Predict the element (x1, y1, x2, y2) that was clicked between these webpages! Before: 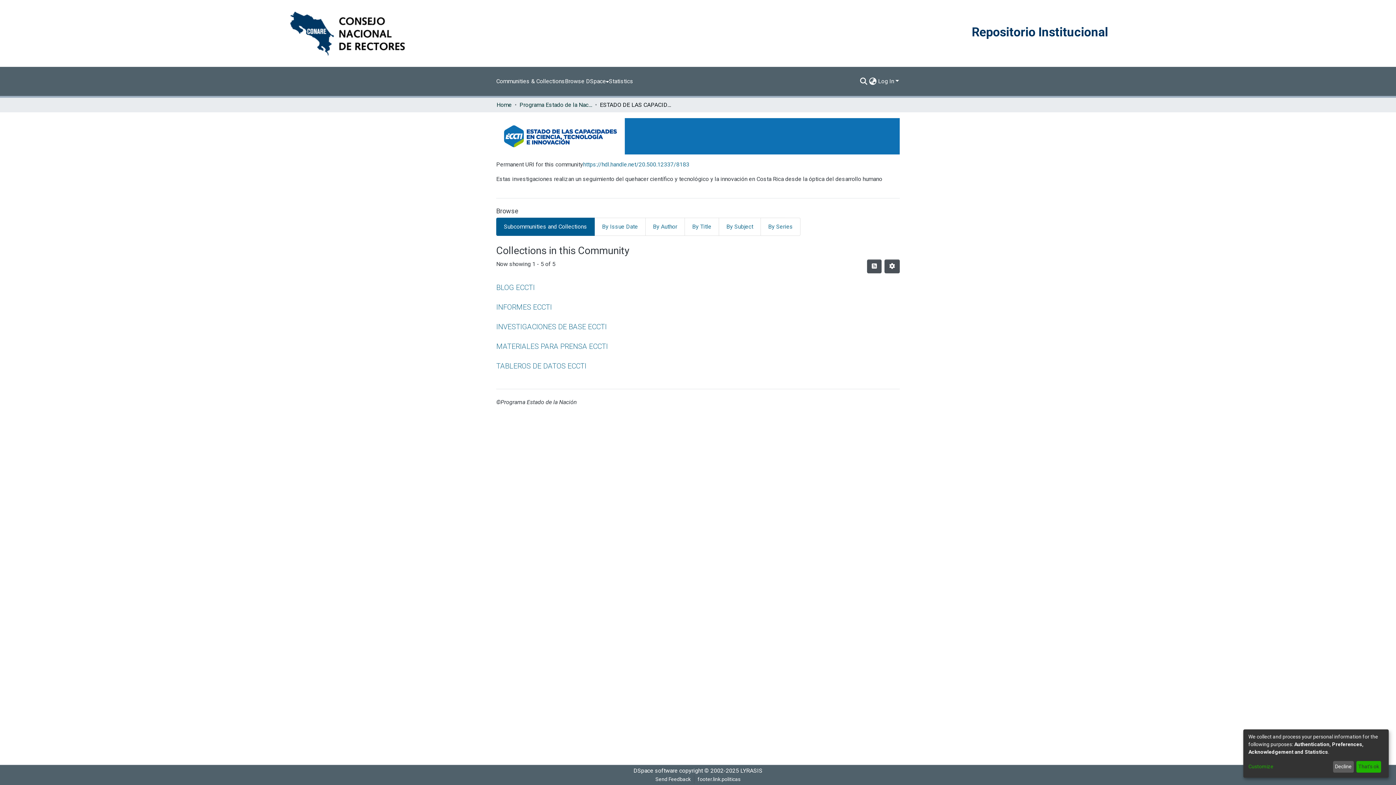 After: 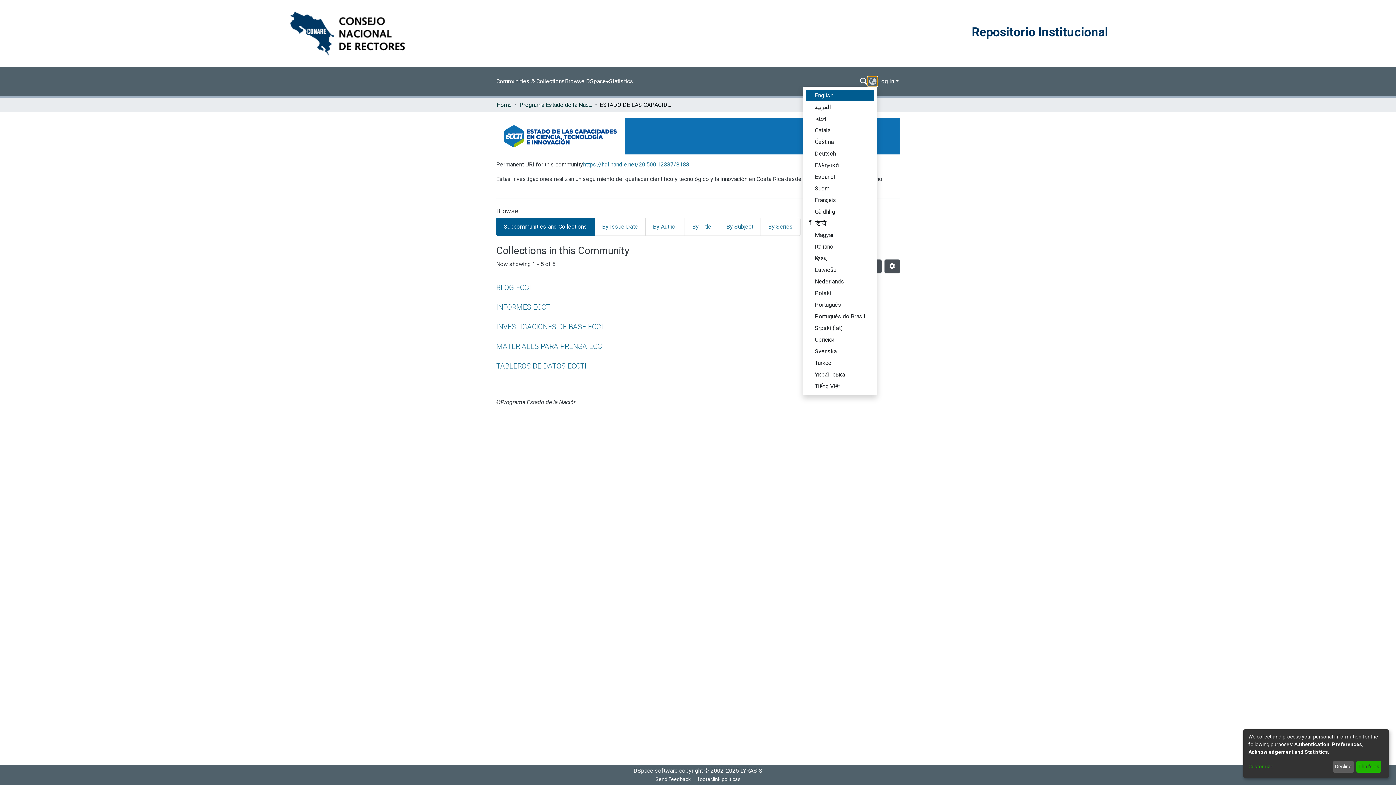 Action: label: Language switch bbox: (868, 77, 877, 85)